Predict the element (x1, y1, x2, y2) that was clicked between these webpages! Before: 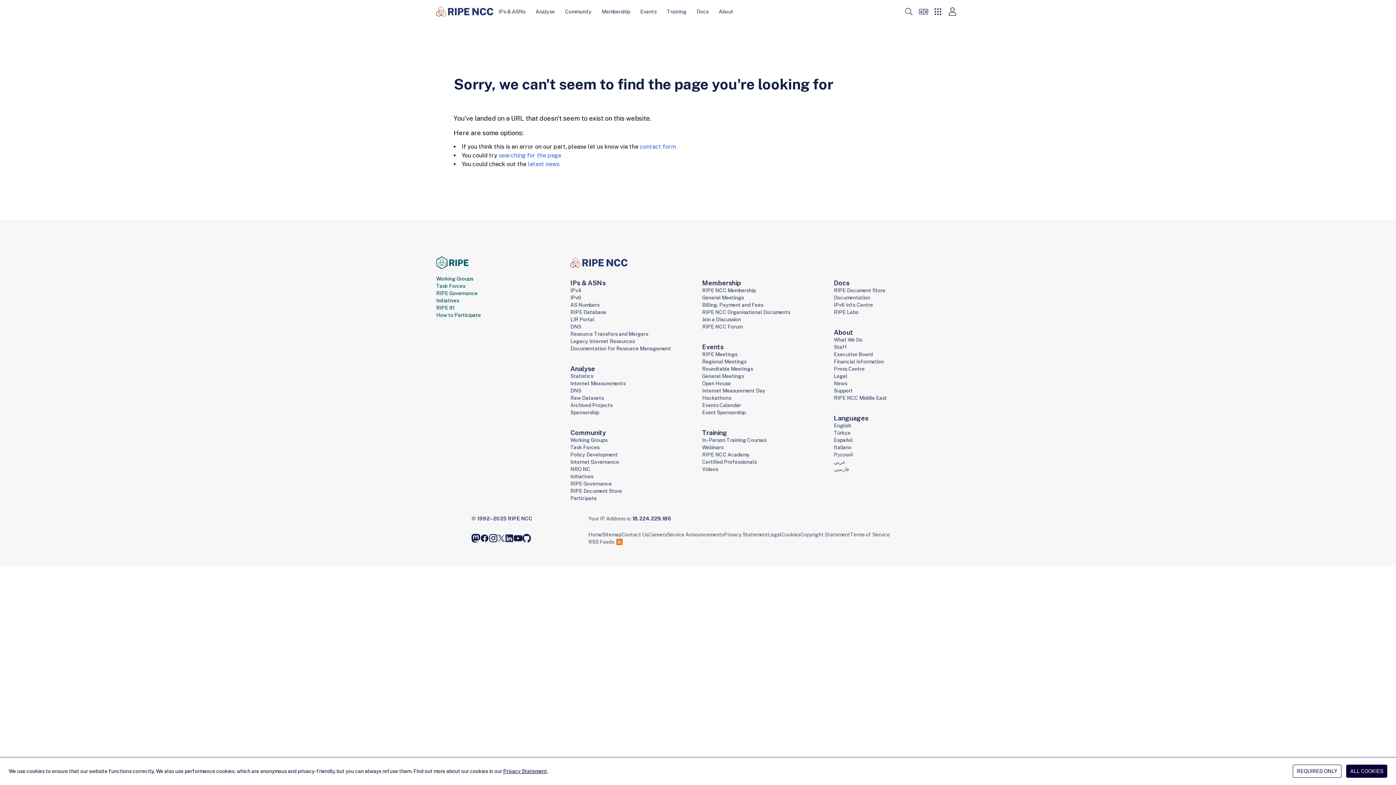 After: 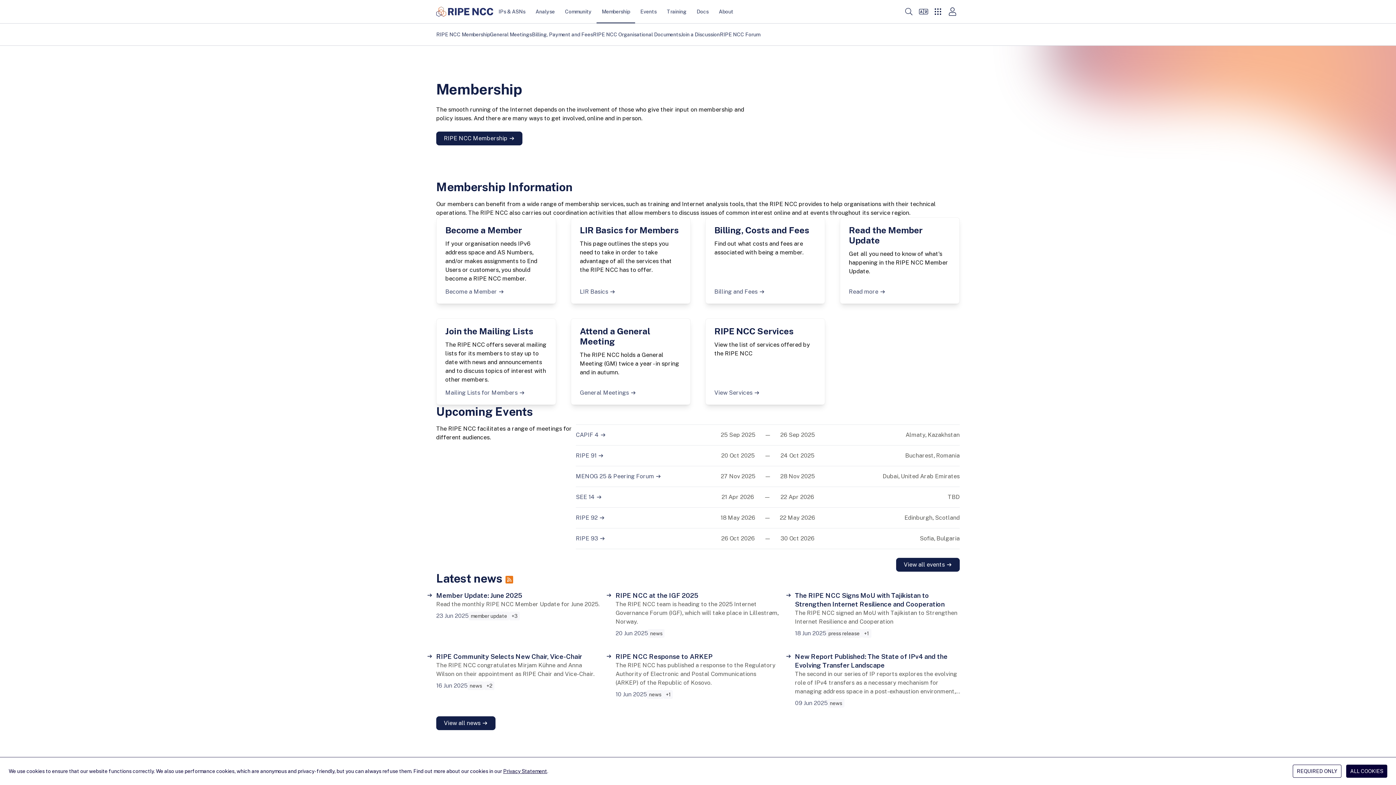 Action: label: Membership bbox: (702, 279, 741, 286)